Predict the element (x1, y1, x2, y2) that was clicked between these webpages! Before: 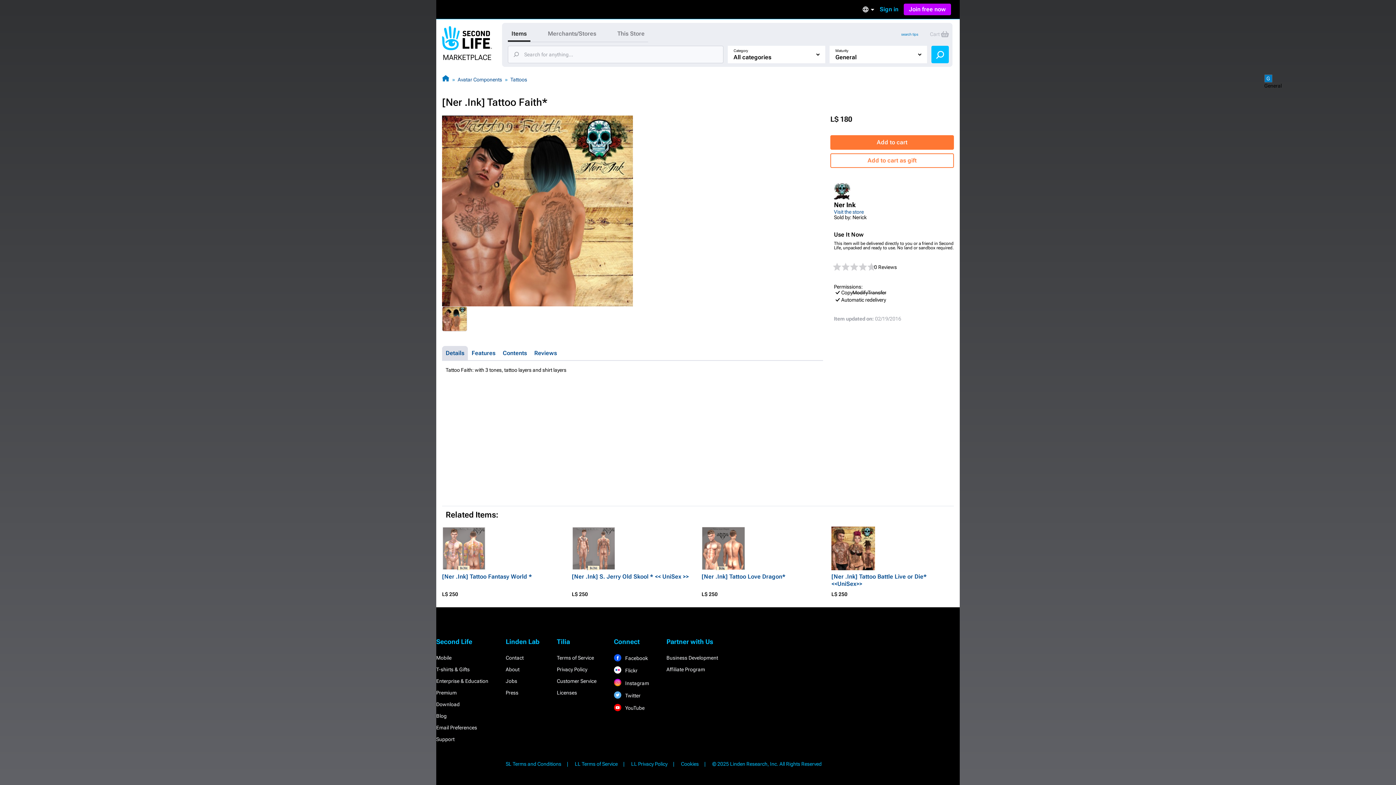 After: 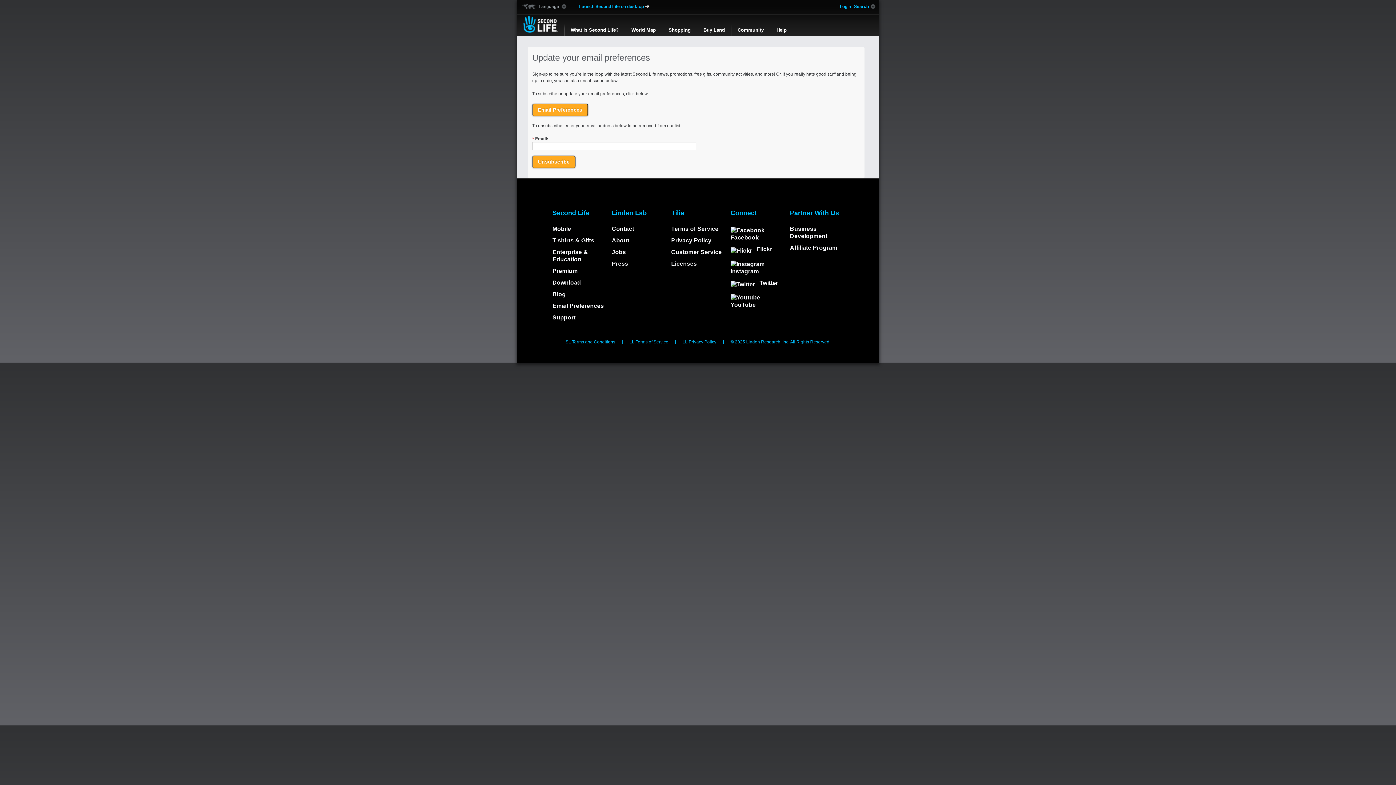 Action: bbox: (436, 725, 477, 730) label: Email Preferences